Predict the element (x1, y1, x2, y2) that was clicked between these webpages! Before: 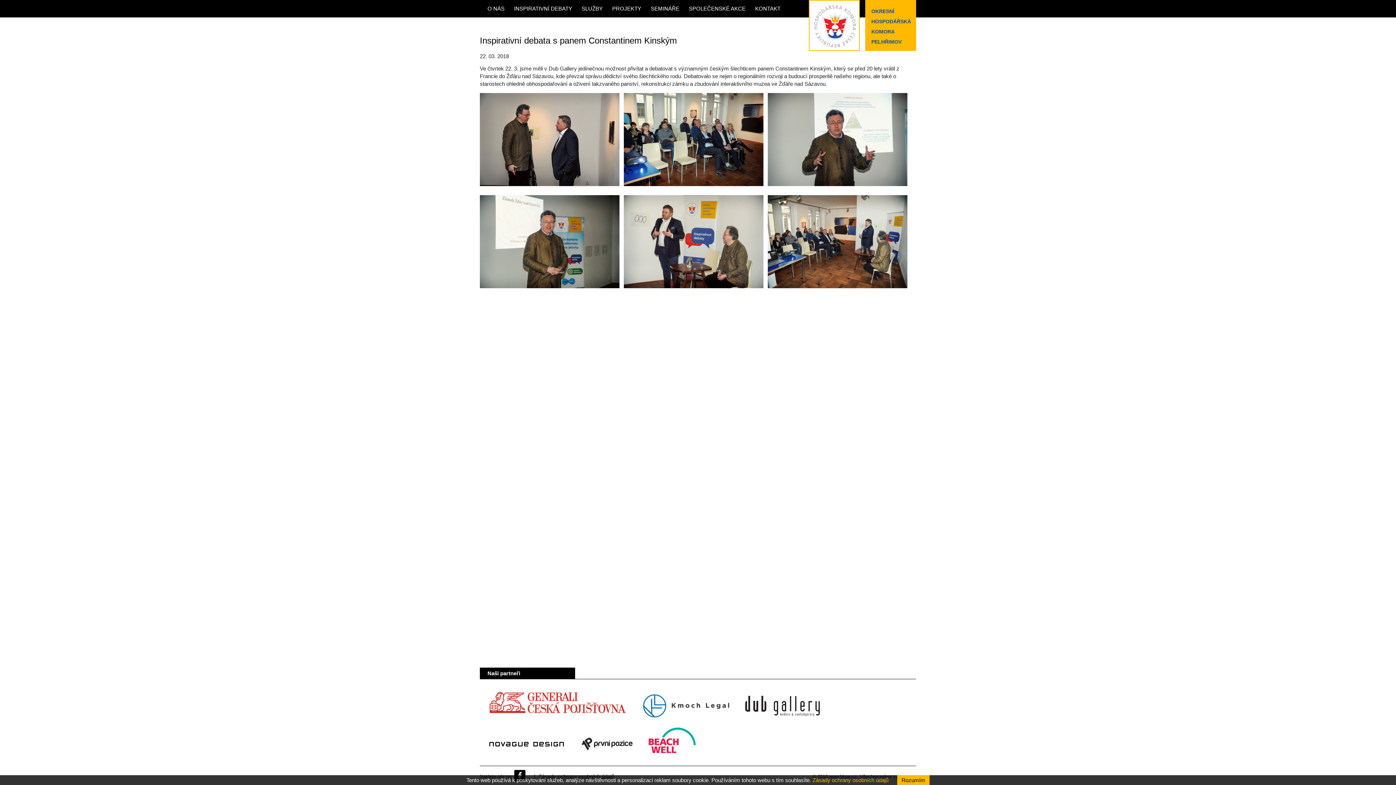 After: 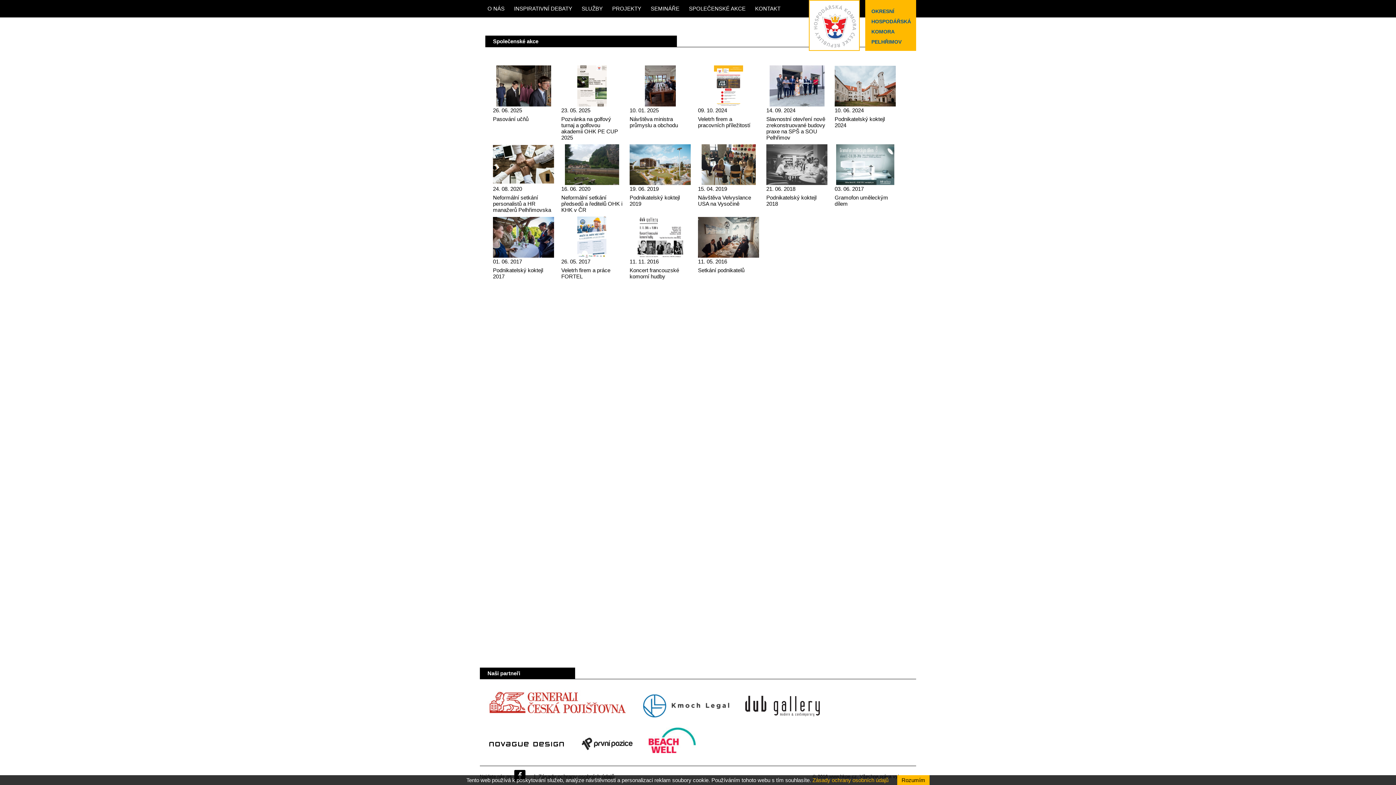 Action: bbox: (686, 0, 751, 17) label: SPOLEČENSKÉ AKCE